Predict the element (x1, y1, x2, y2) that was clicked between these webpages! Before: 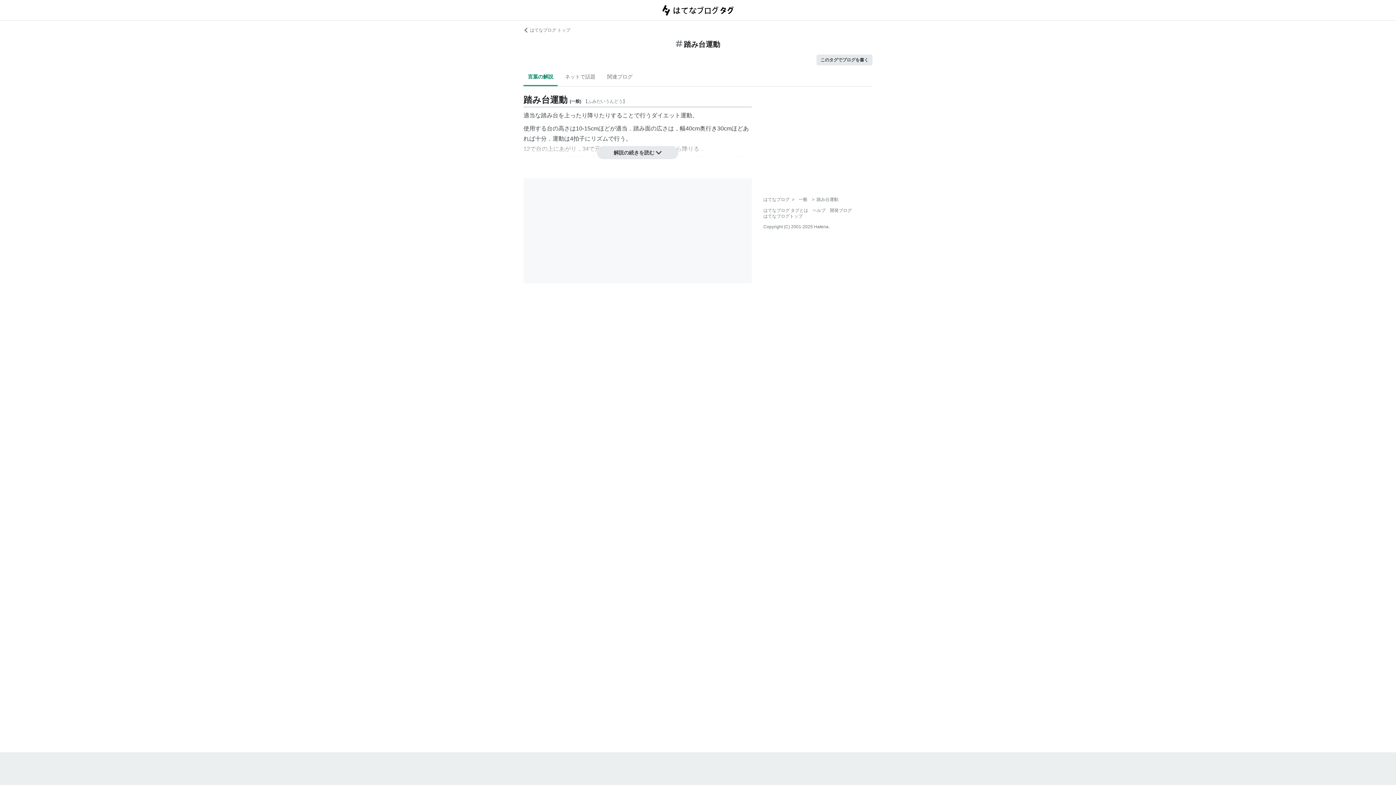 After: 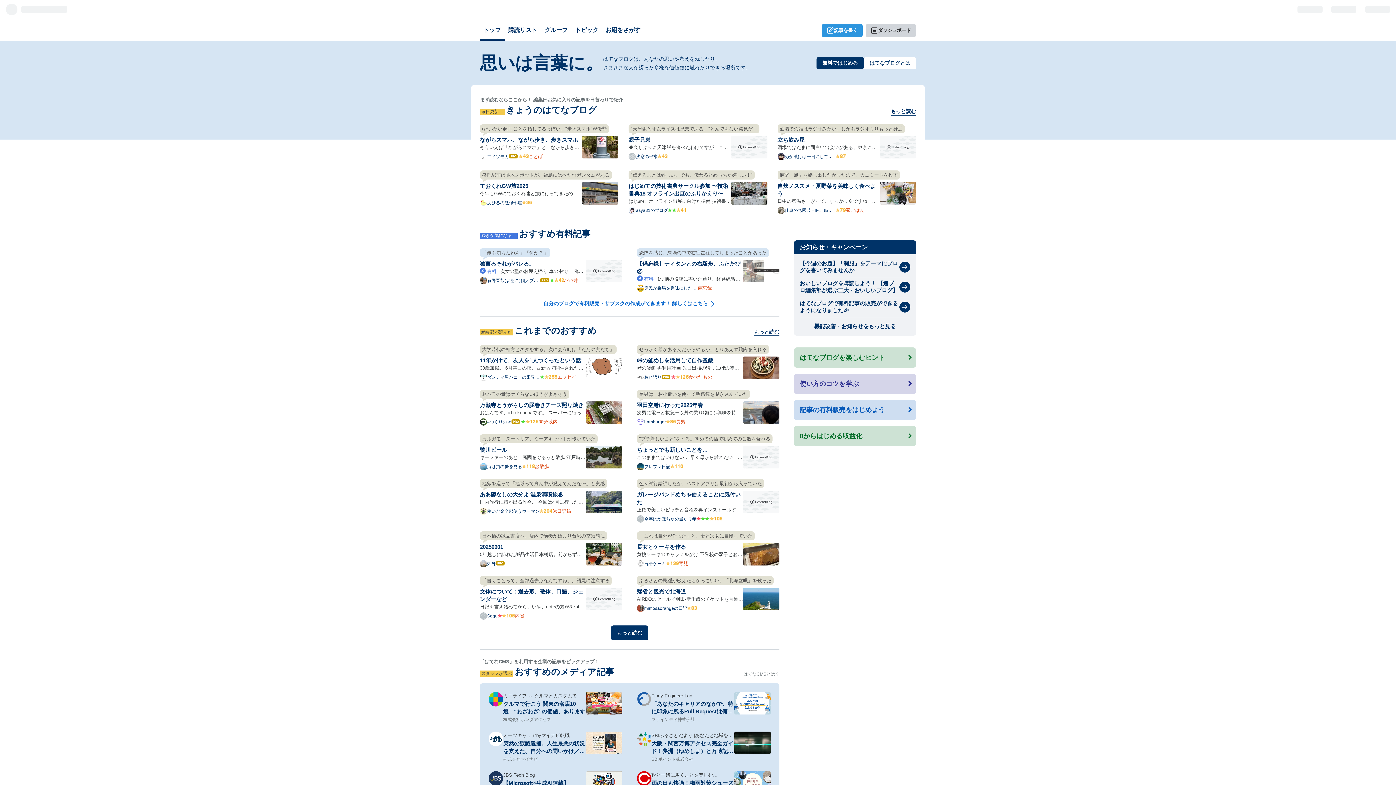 Action: label: はてなブログトップ bbox: (763, 132, 802, 137)